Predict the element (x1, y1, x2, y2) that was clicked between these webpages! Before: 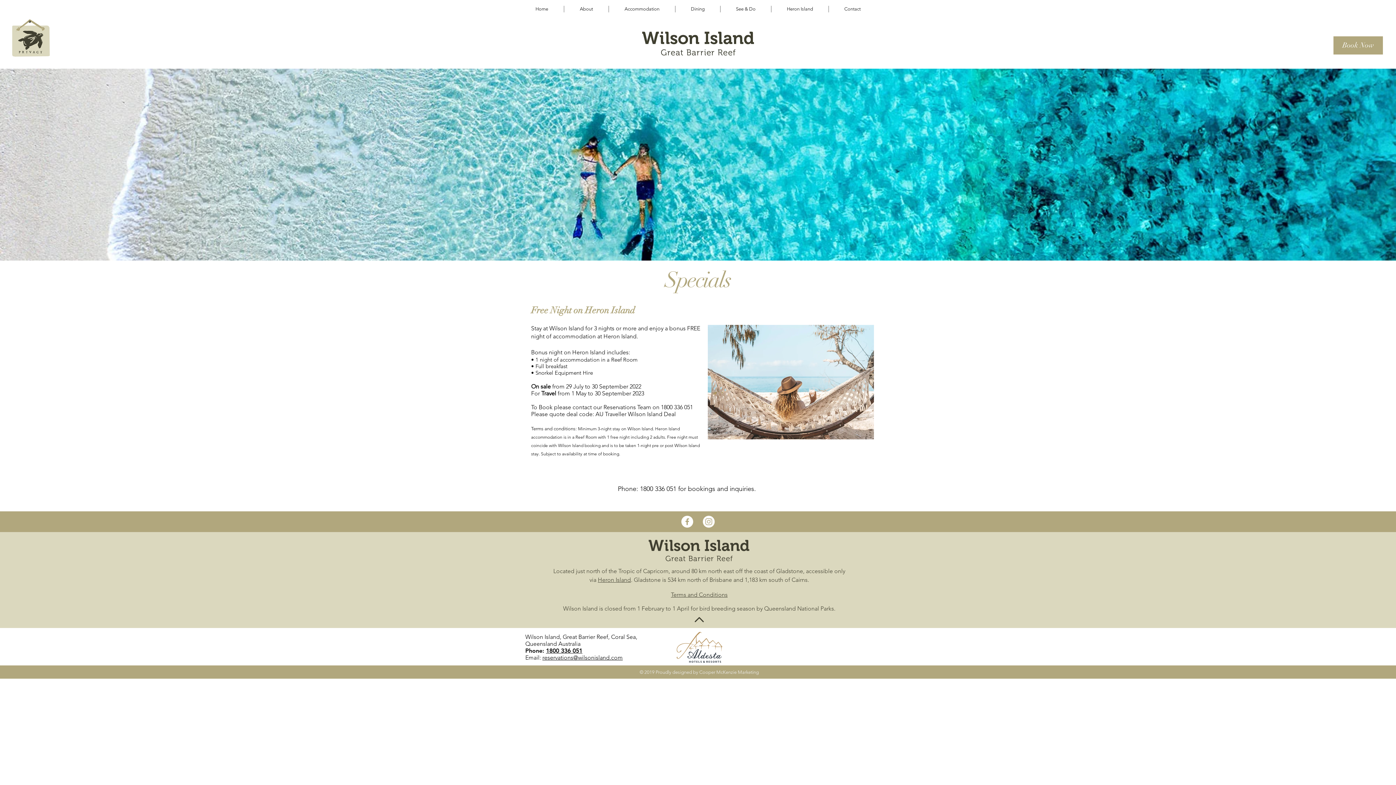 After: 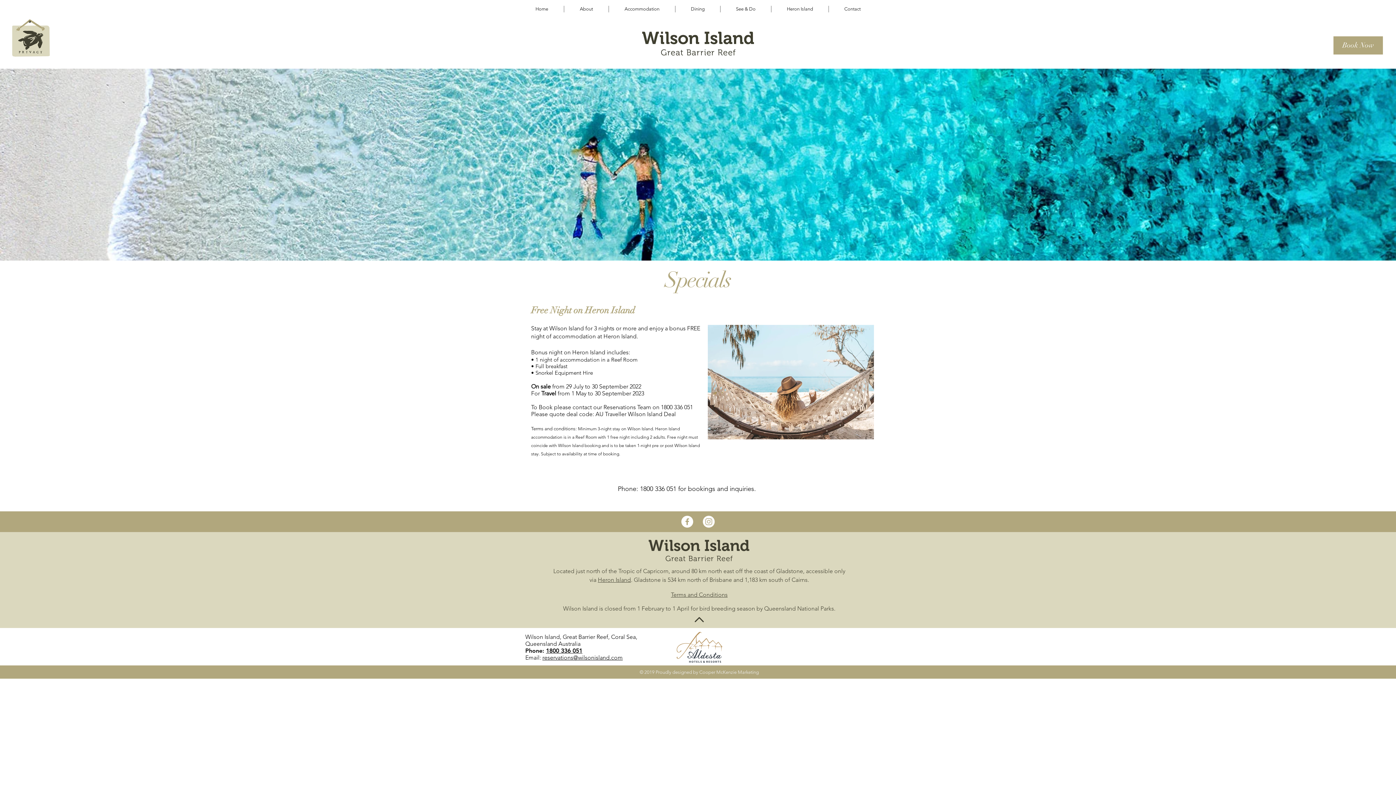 Action: bbox: (546, 647, 582, 654) label: 1800 336 051